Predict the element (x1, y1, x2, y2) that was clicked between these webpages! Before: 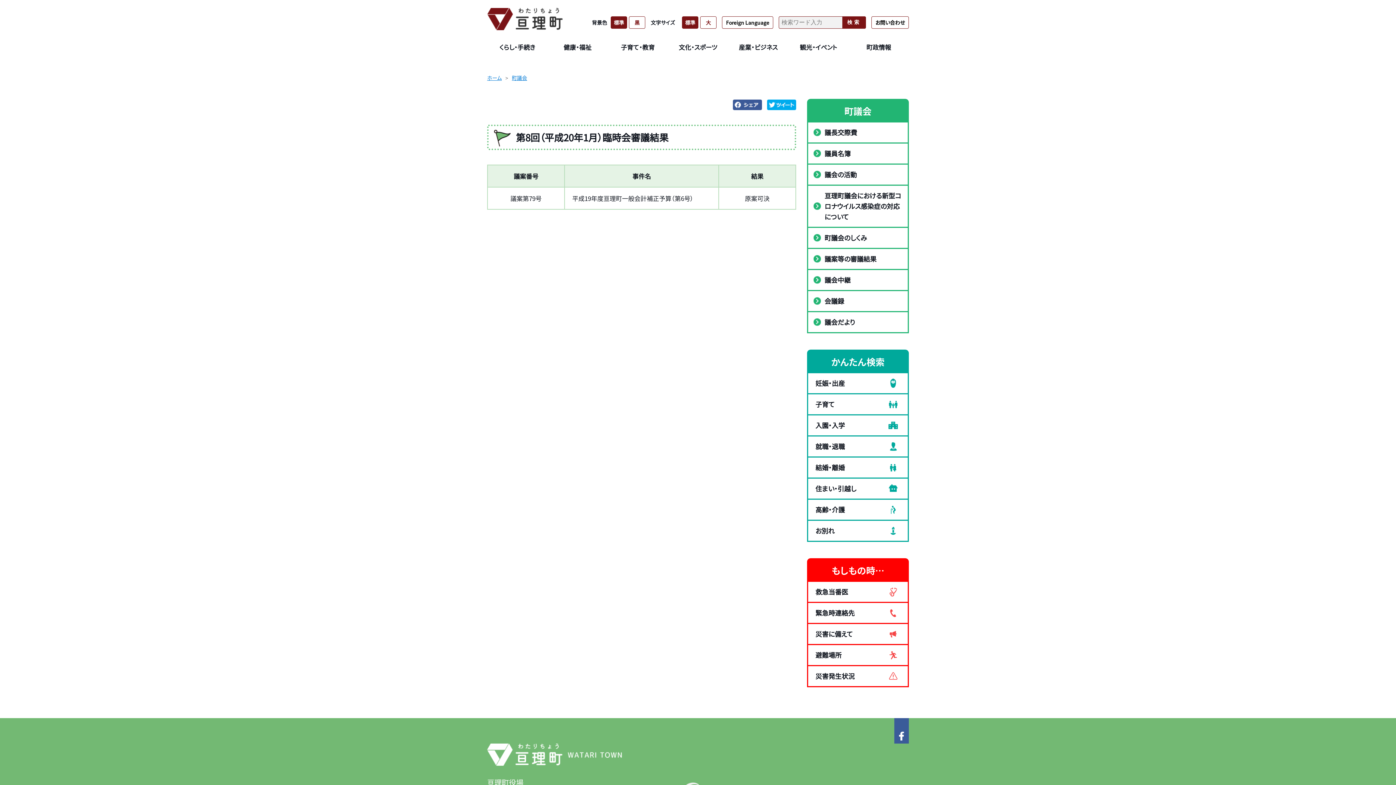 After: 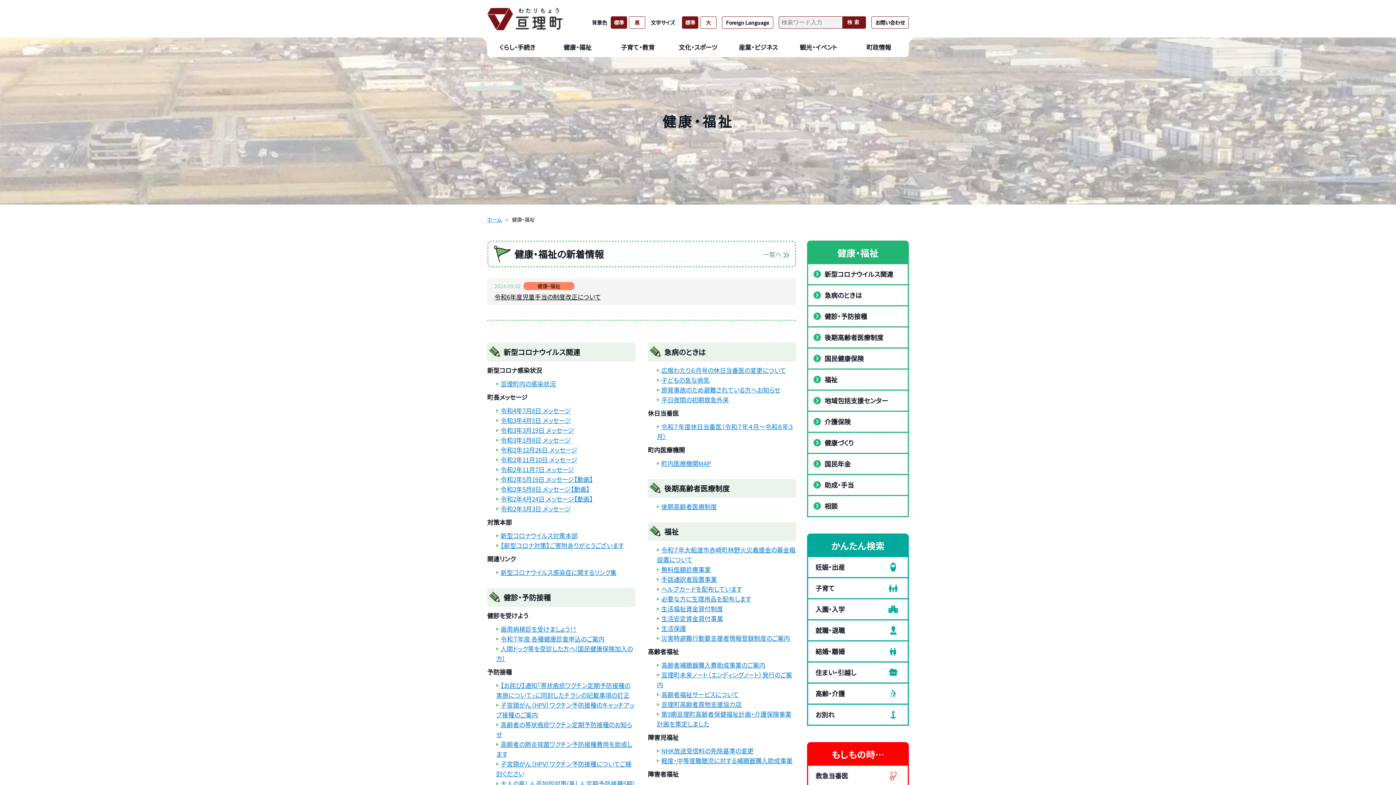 Action: label: 健康・福祉 bbox: (547, 42, 607, 52)